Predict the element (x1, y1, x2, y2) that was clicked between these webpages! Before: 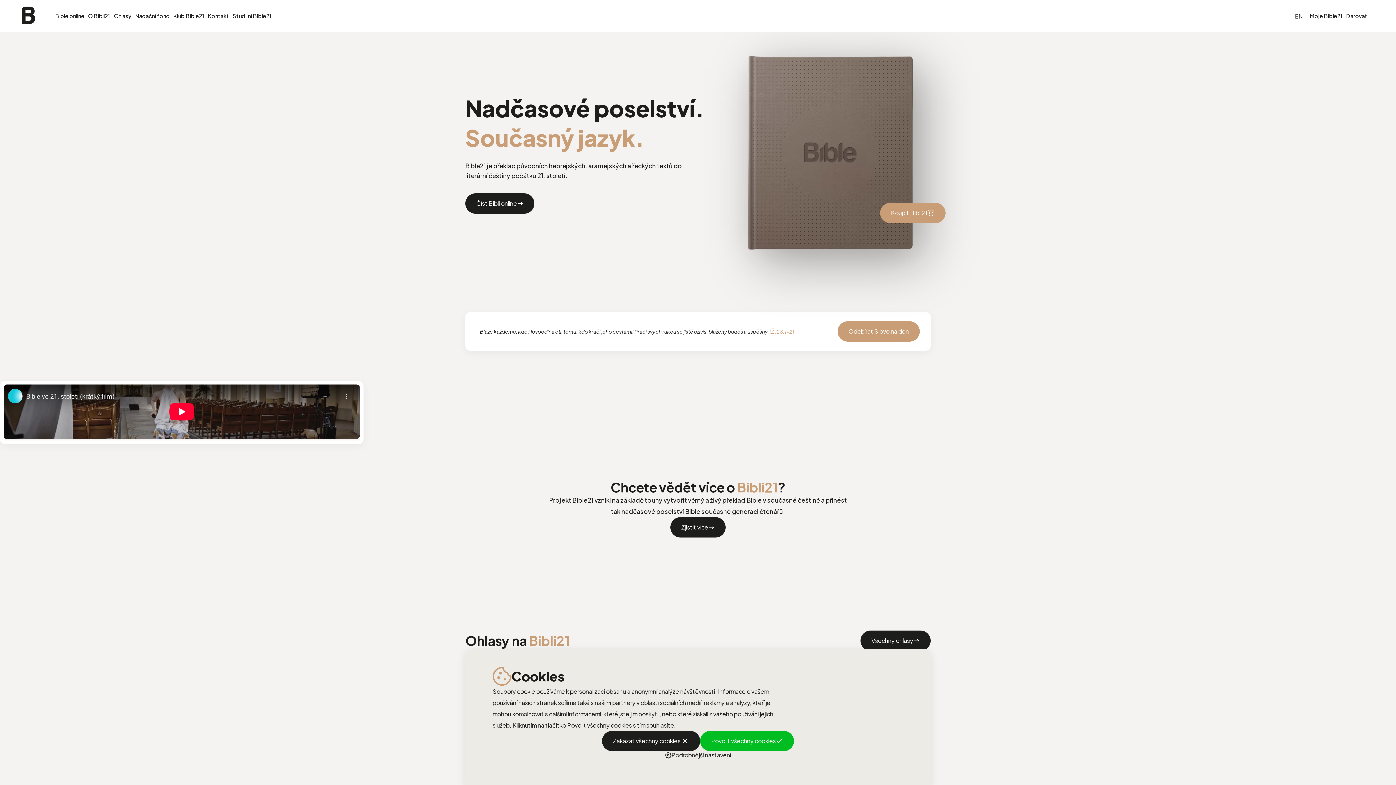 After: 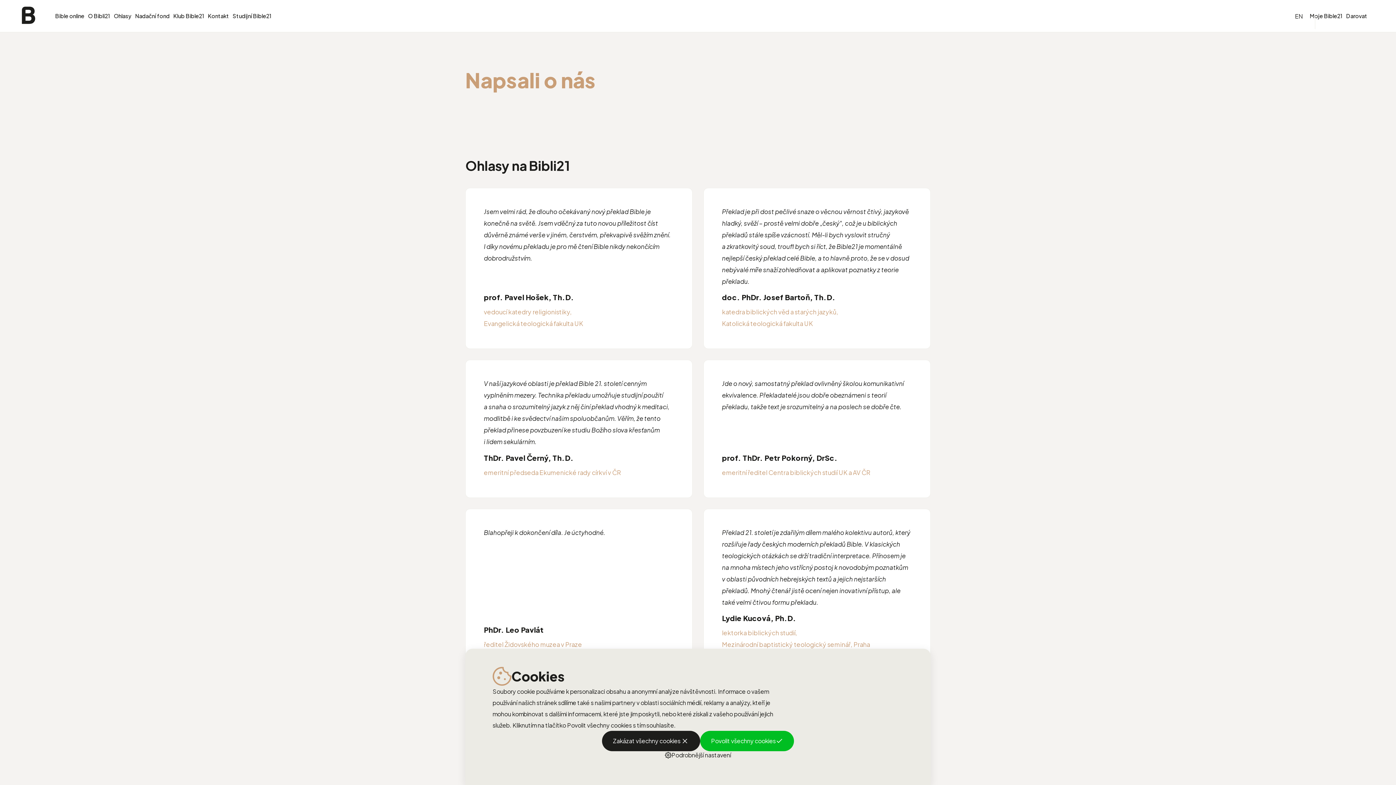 Action: bbox: (113, 5, 131, 26) label: Ohlasy